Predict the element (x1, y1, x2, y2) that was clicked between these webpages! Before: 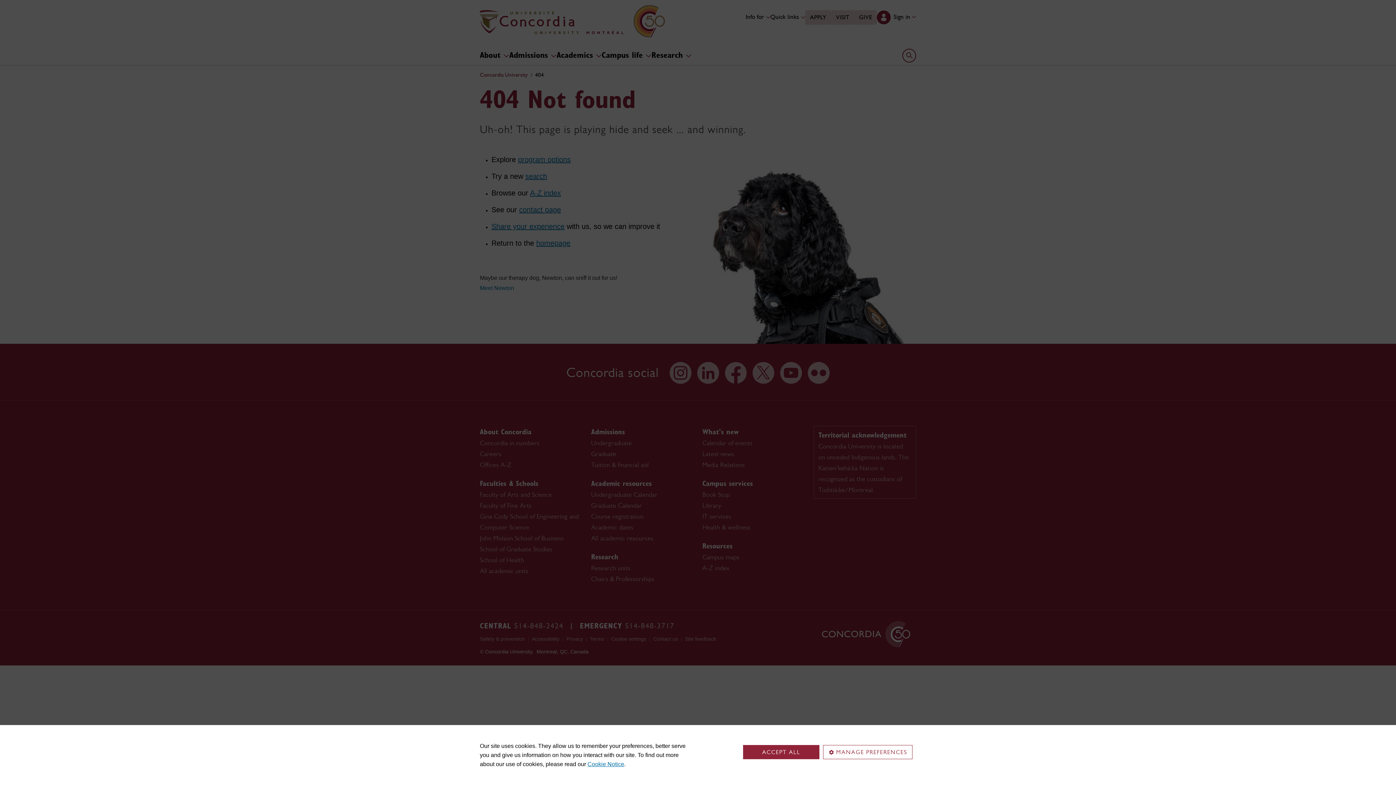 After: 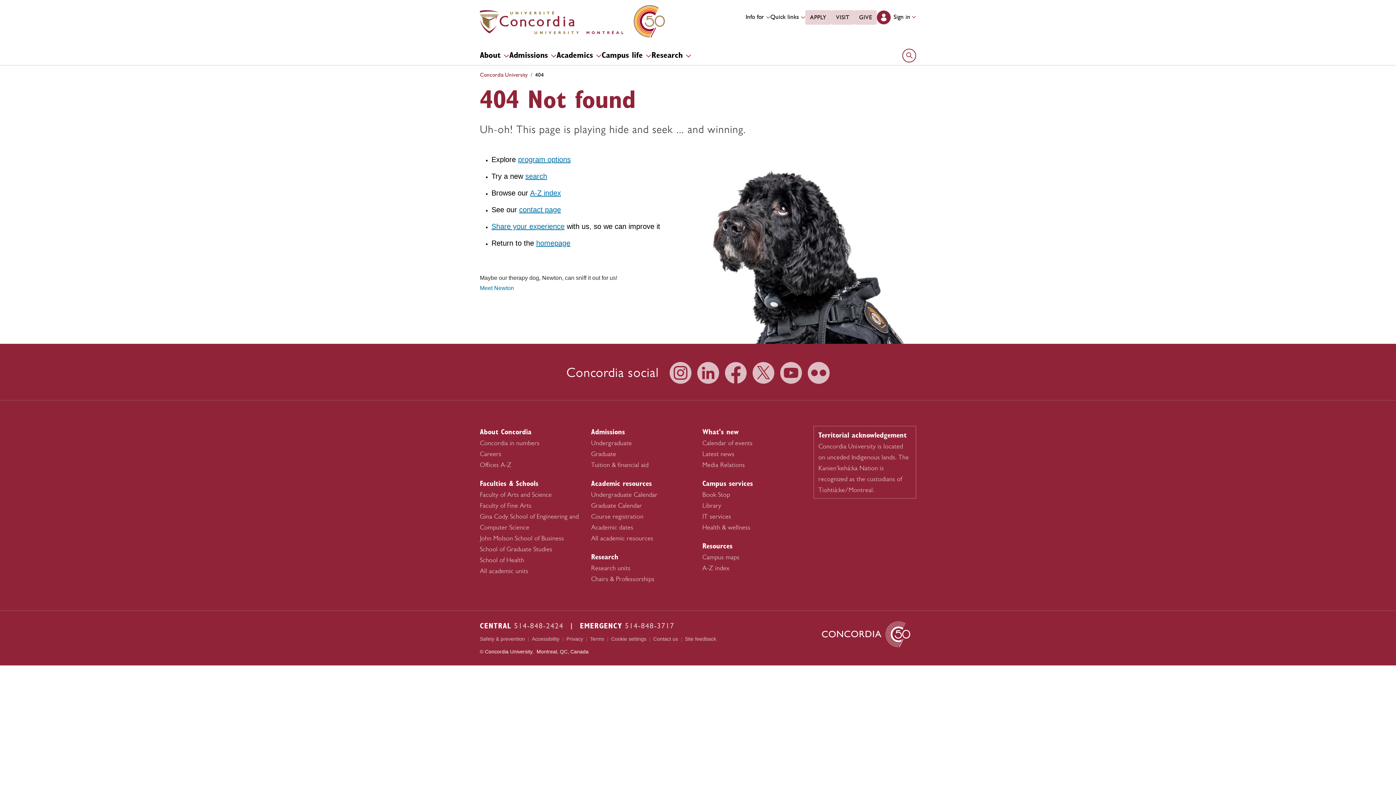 Action: label: ACCEPT ALL bbox: (743, 745, 819, 759)